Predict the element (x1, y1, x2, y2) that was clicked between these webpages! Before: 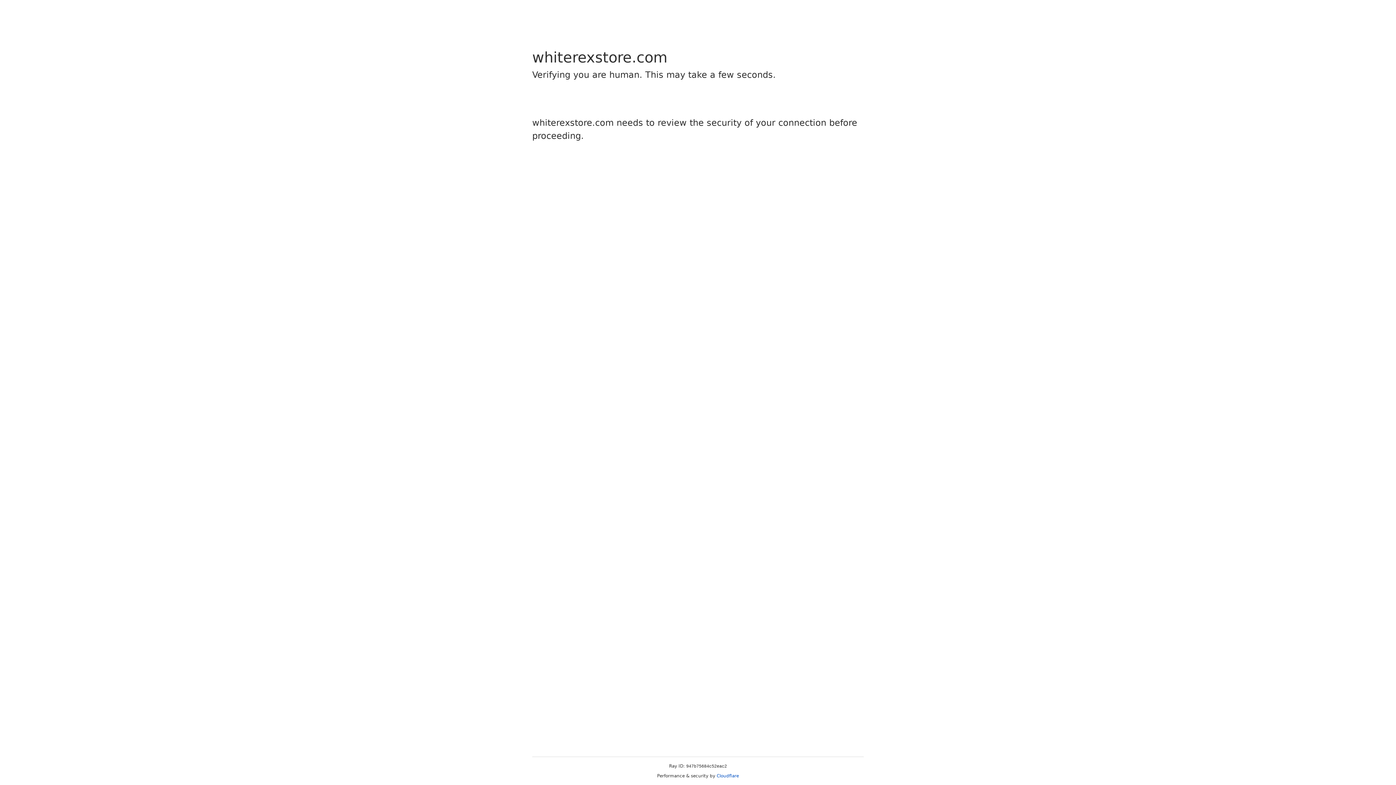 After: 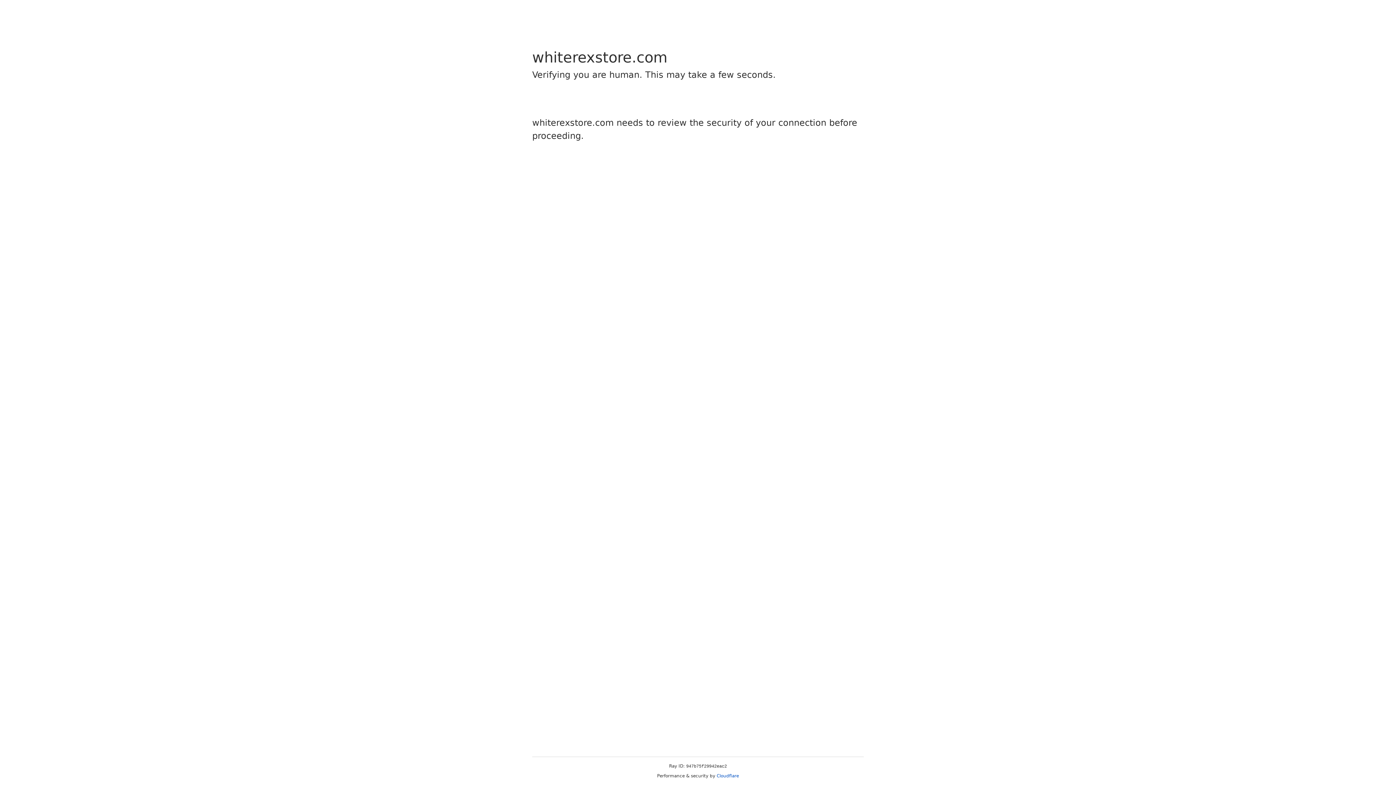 Action: bbox: (716, 773, 739, 778) label: Cloudflare